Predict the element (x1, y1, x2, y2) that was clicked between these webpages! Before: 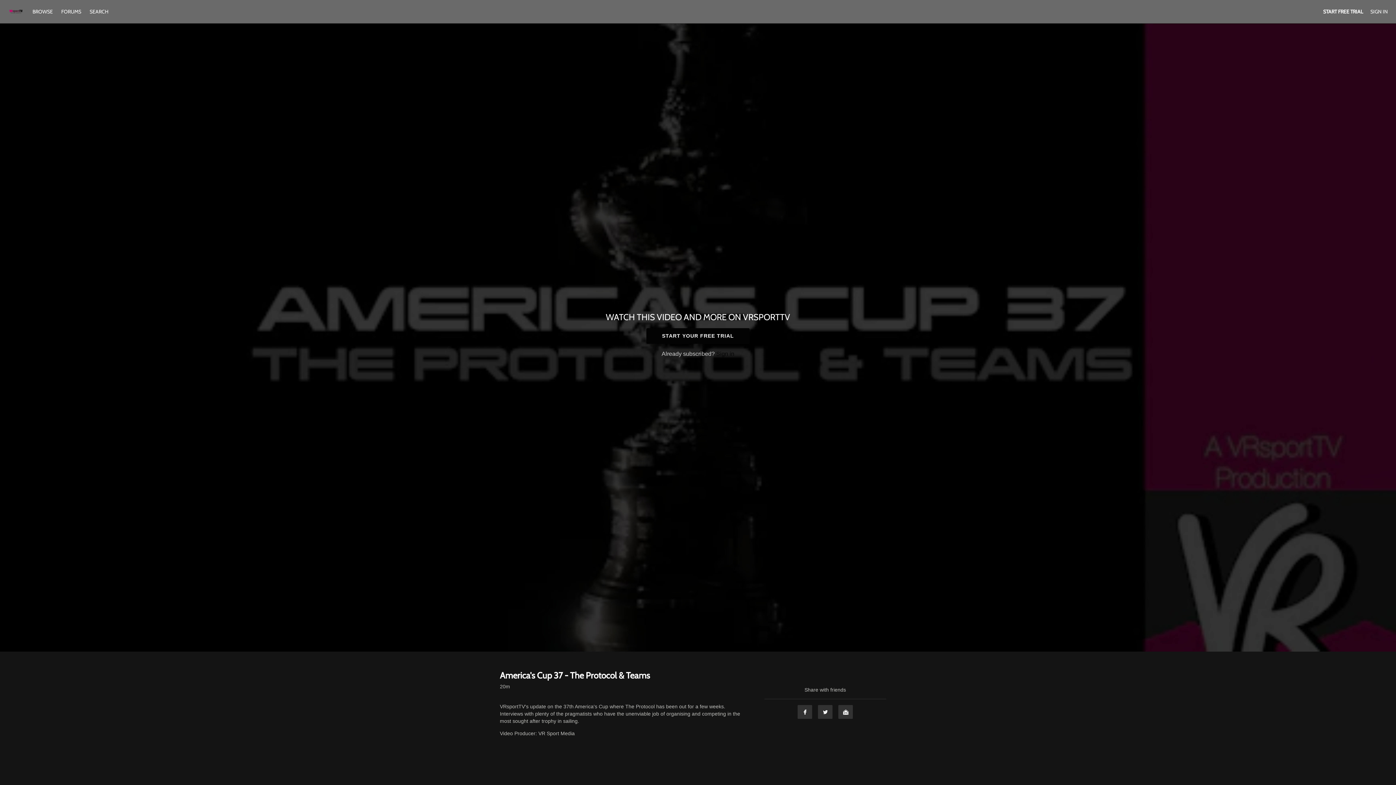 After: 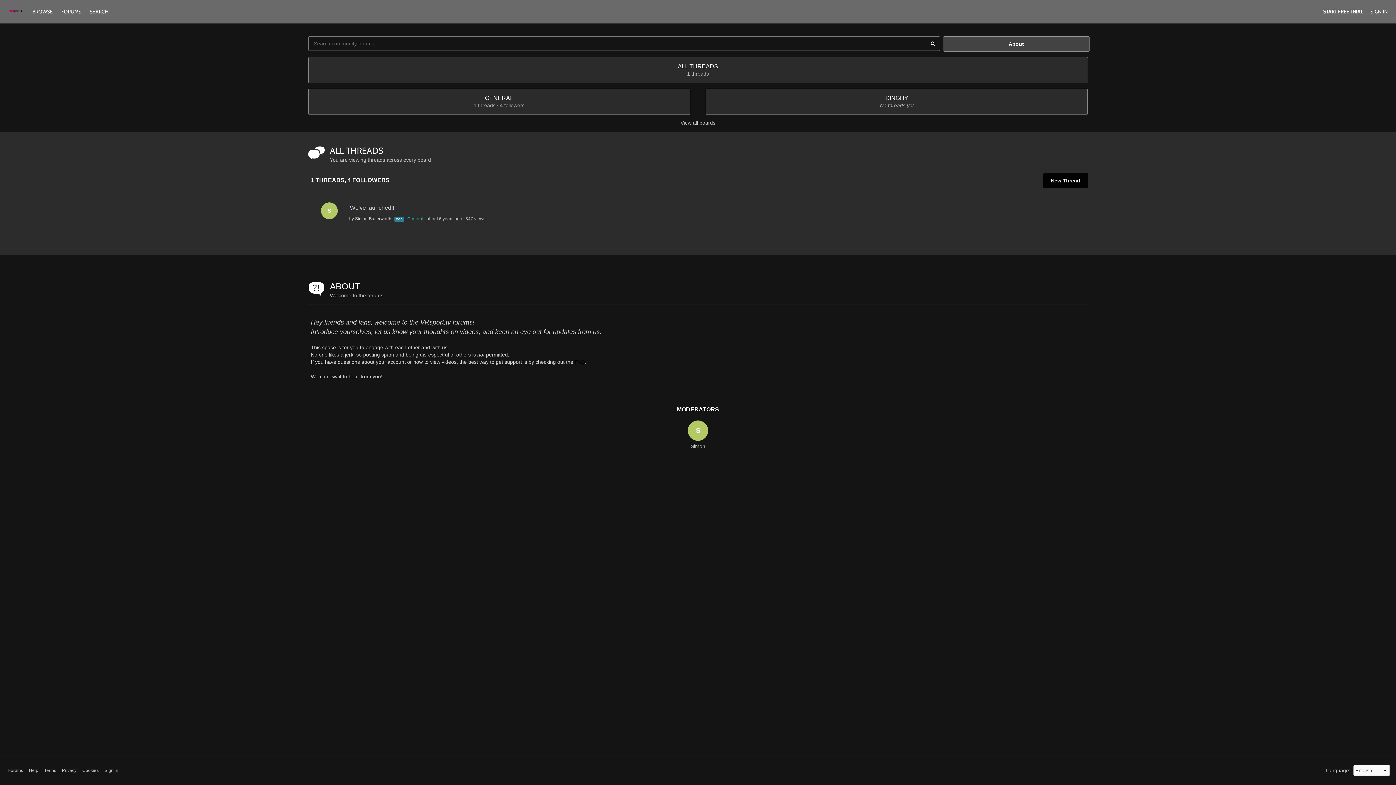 Action: label: FORUMS  bbox: (57, 8, 86, 14)